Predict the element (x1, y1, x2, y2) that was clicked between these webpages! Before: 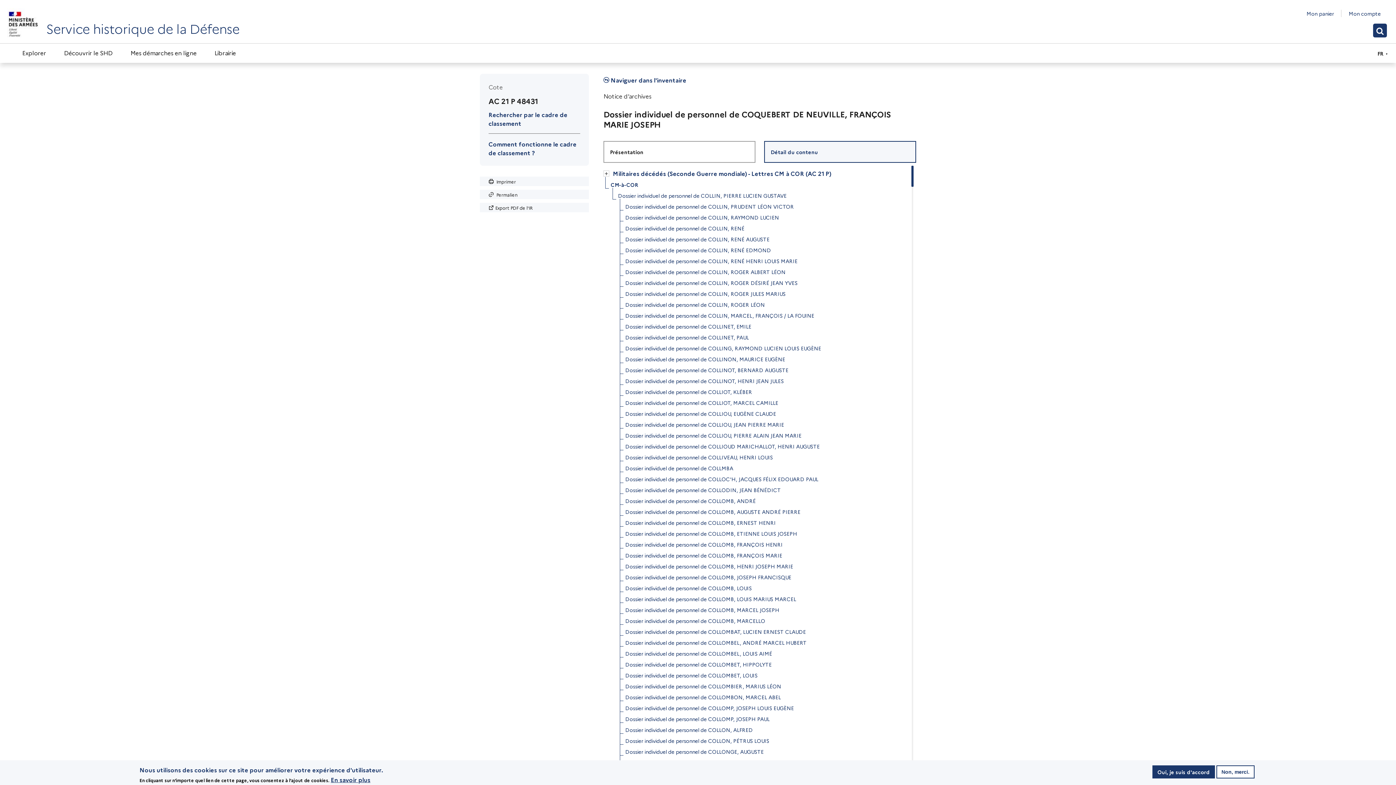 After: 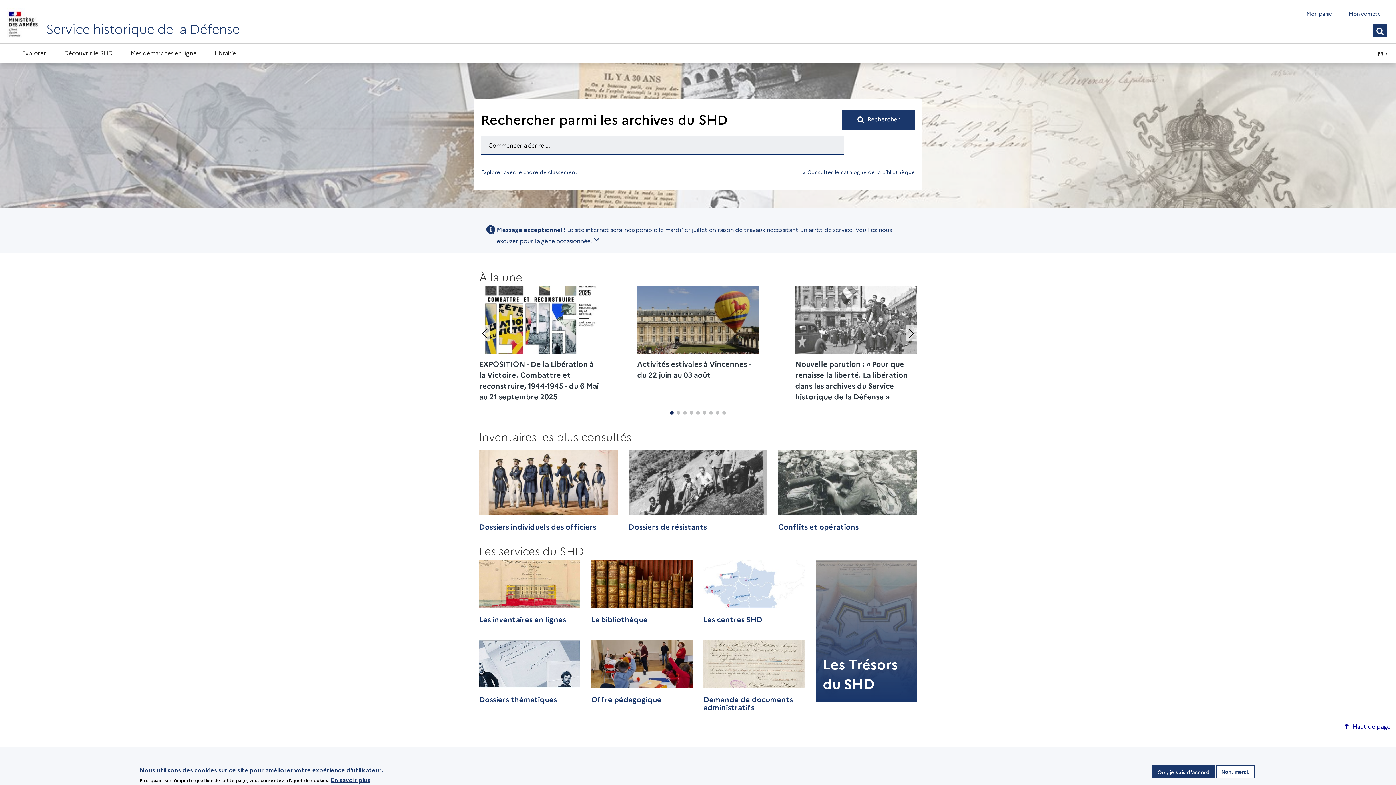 Action: bbox: (7, 8, 38, 40)